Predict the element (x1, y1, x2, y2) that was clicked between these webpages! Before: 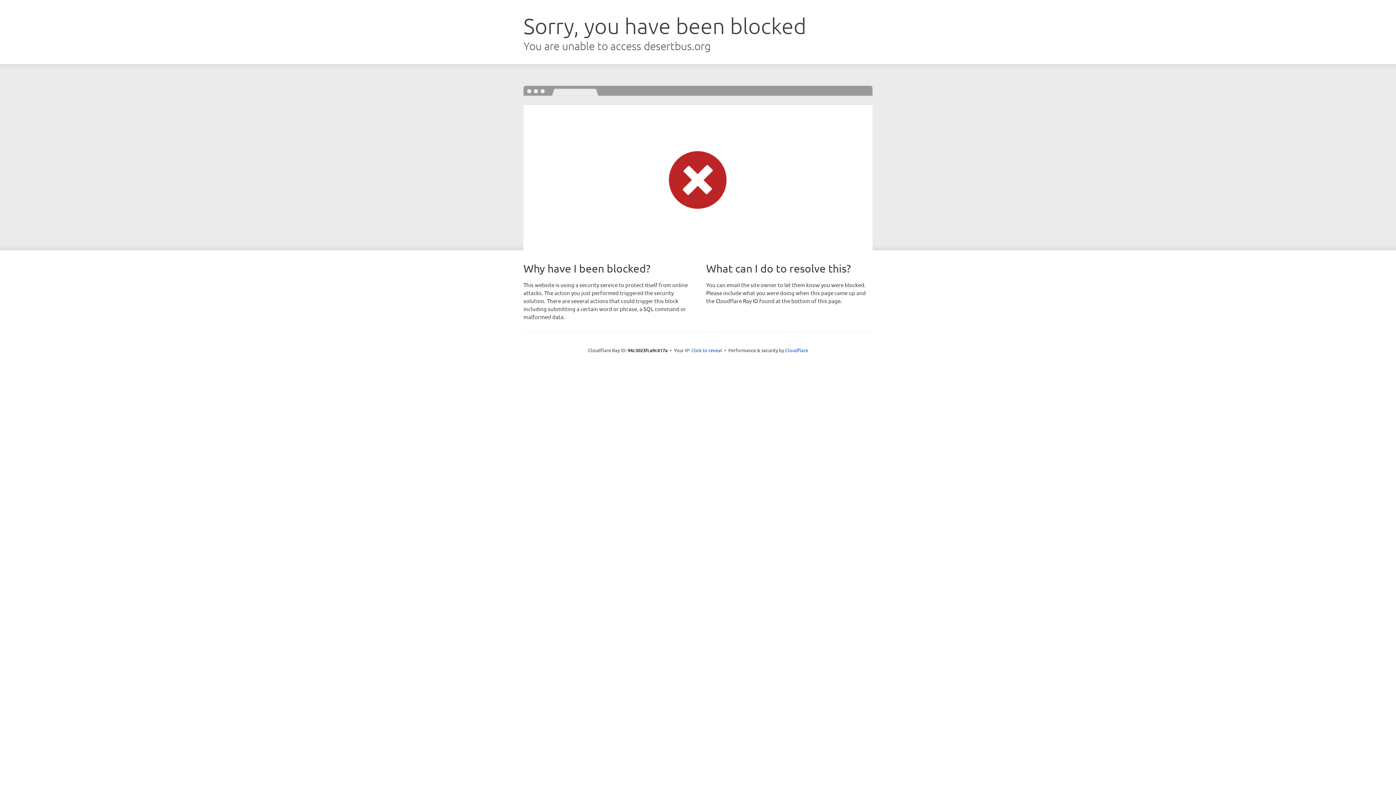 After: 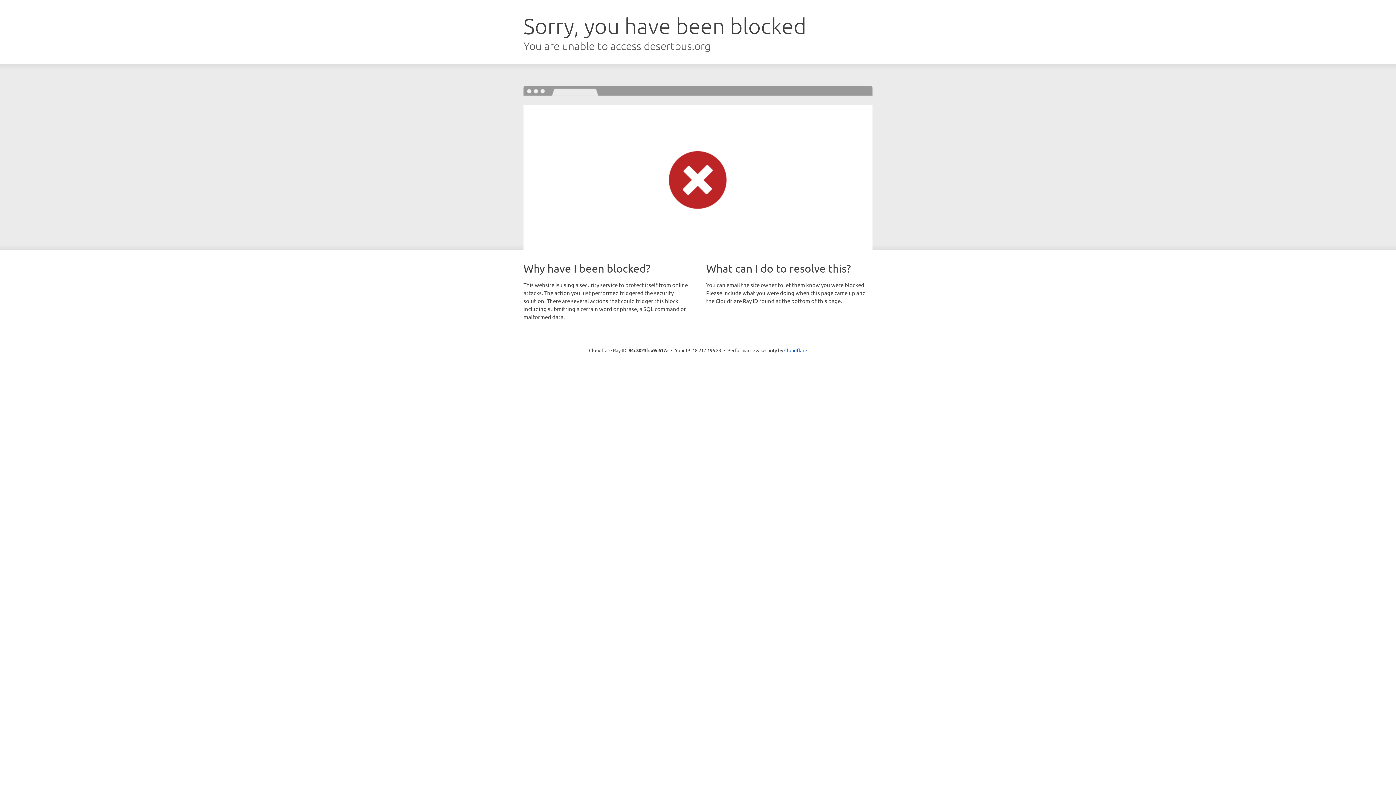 Action: label: Click to reveal bbox: (691, 346, 722, 353)